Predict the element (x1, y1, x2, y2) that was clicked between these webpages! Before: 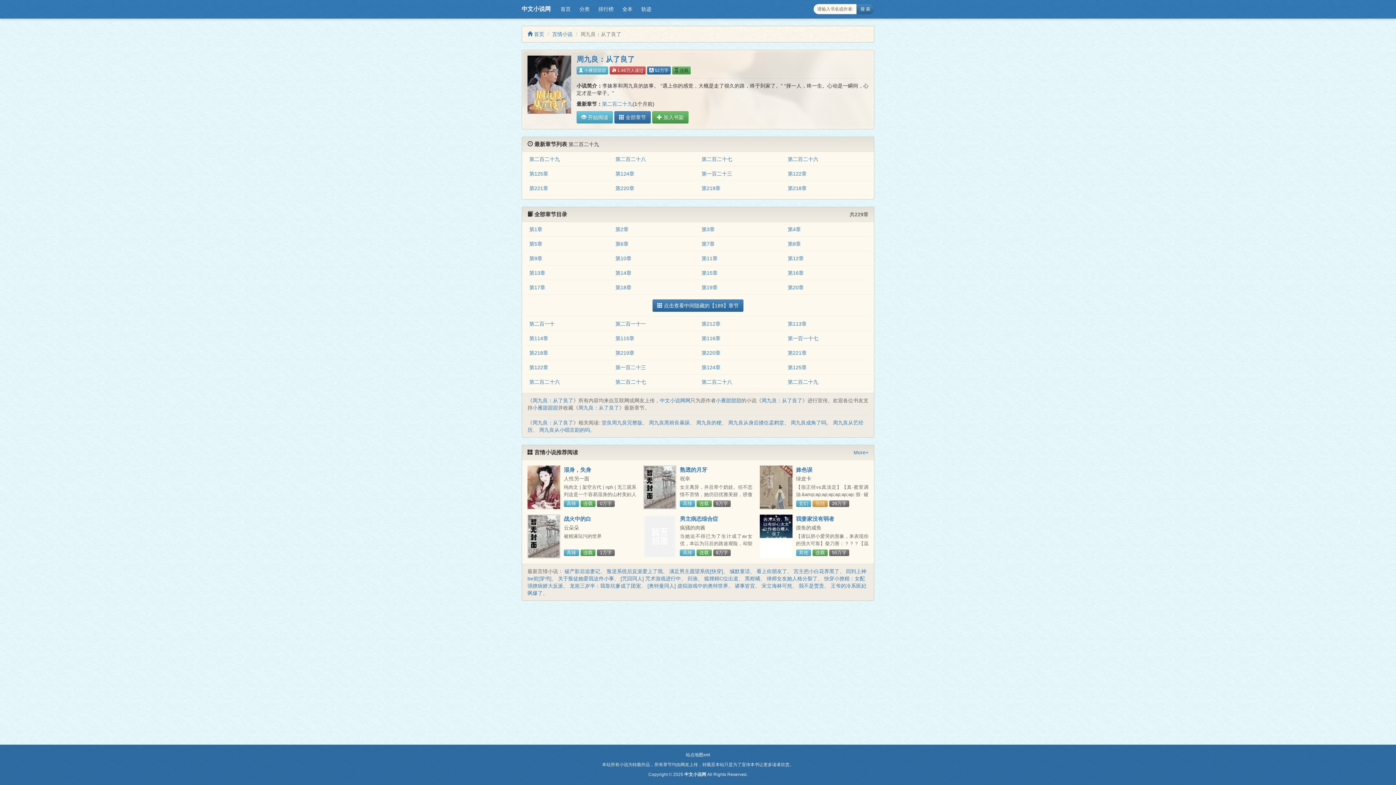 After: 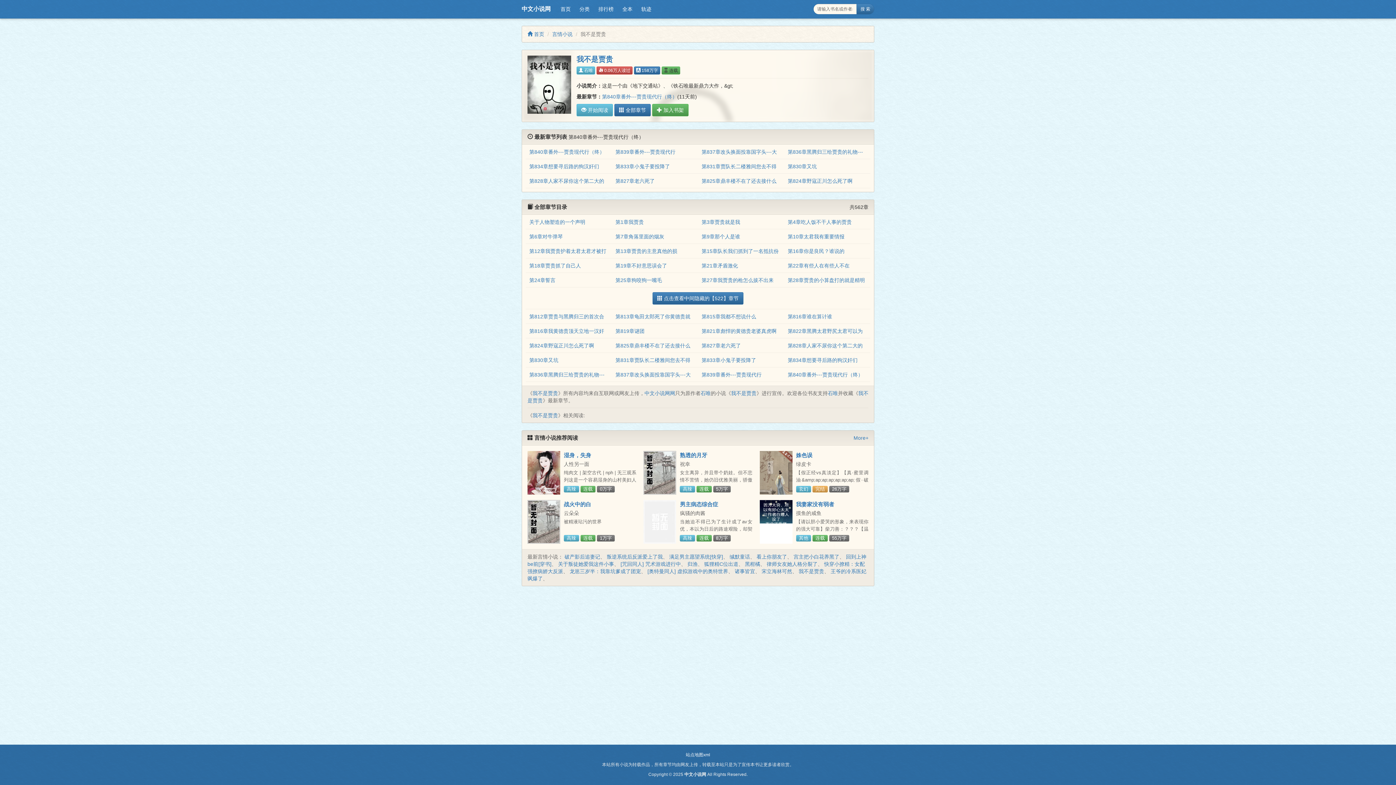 Action: label: 我不是贾贵 bbox: (798, 583, 824, 589)